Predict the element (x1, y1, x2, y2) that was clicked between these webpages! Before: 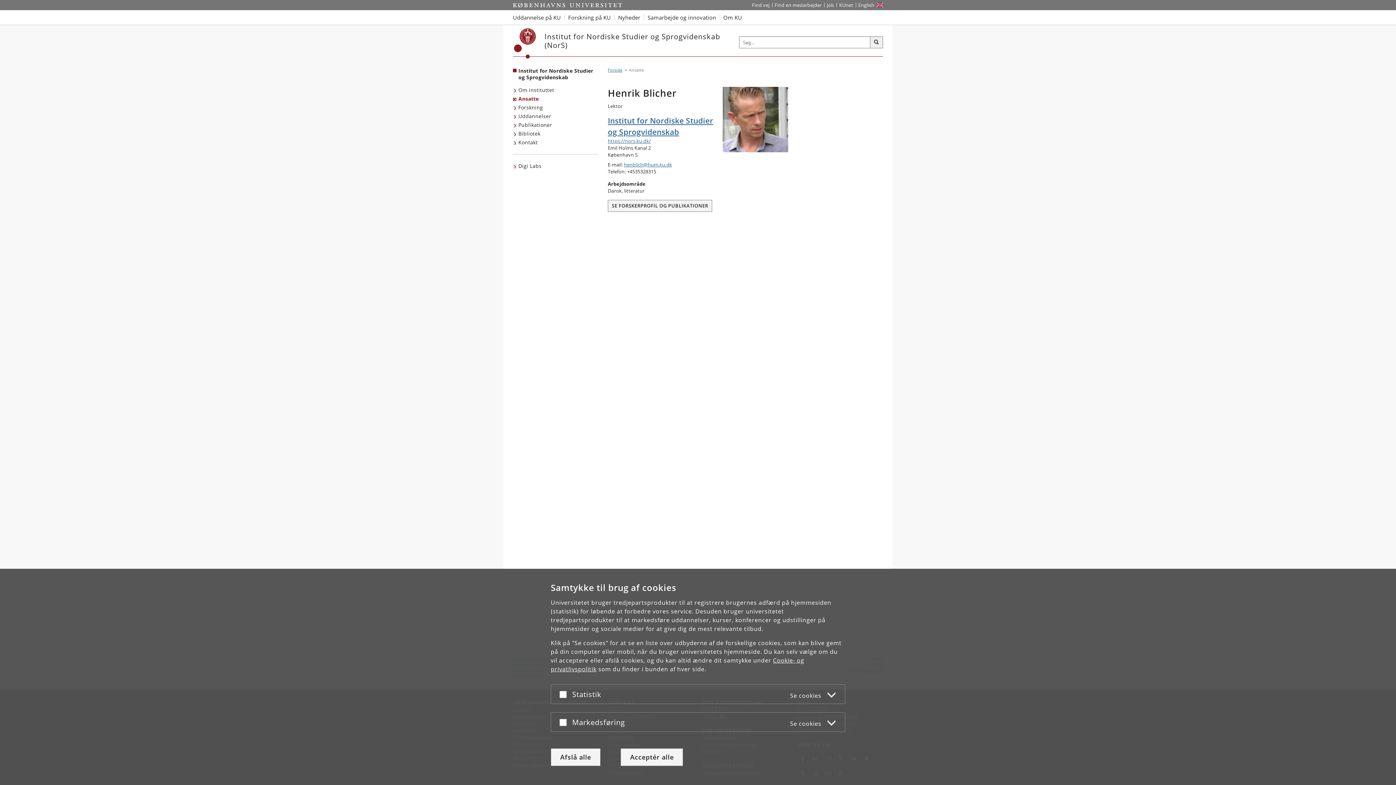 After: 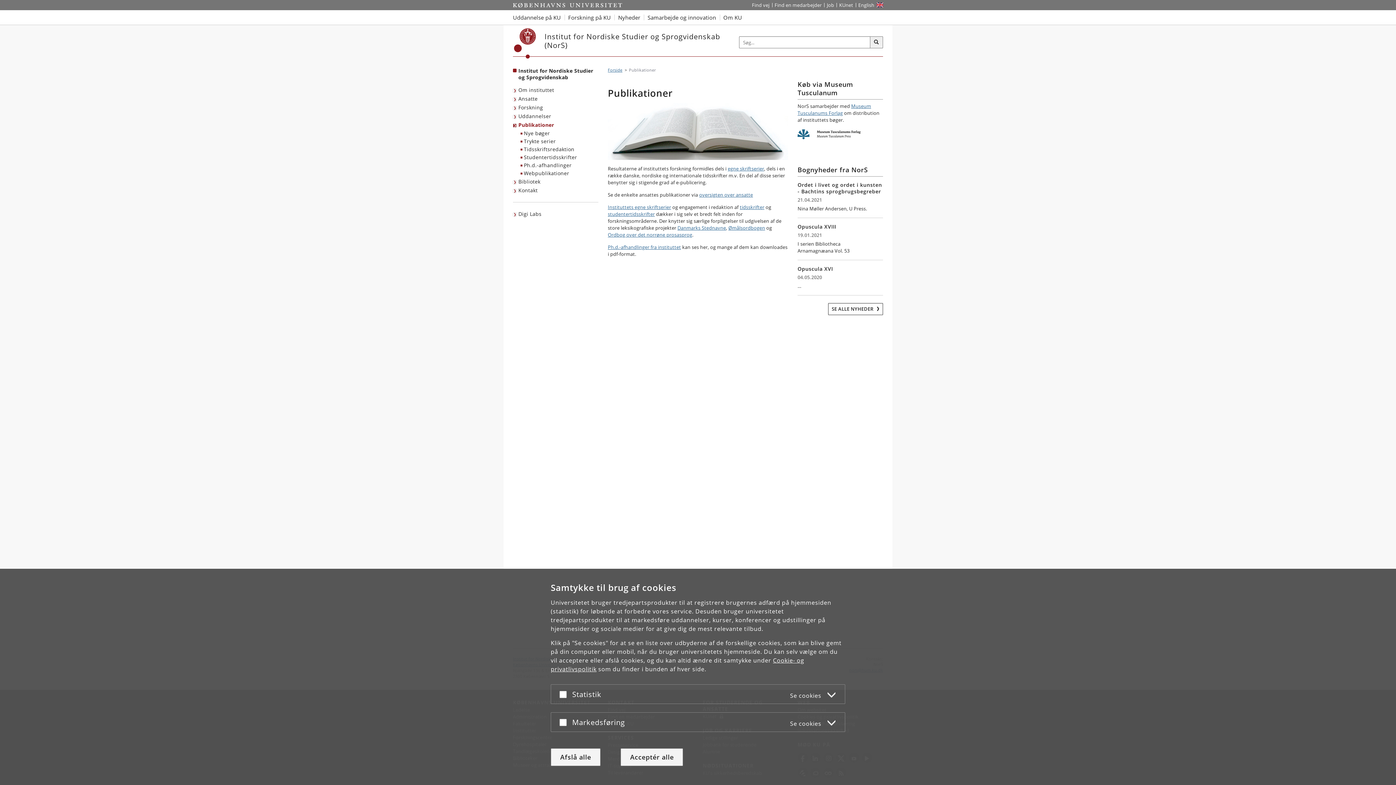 Action: bbox: (513, 120, 554, 129) label: Publikationer